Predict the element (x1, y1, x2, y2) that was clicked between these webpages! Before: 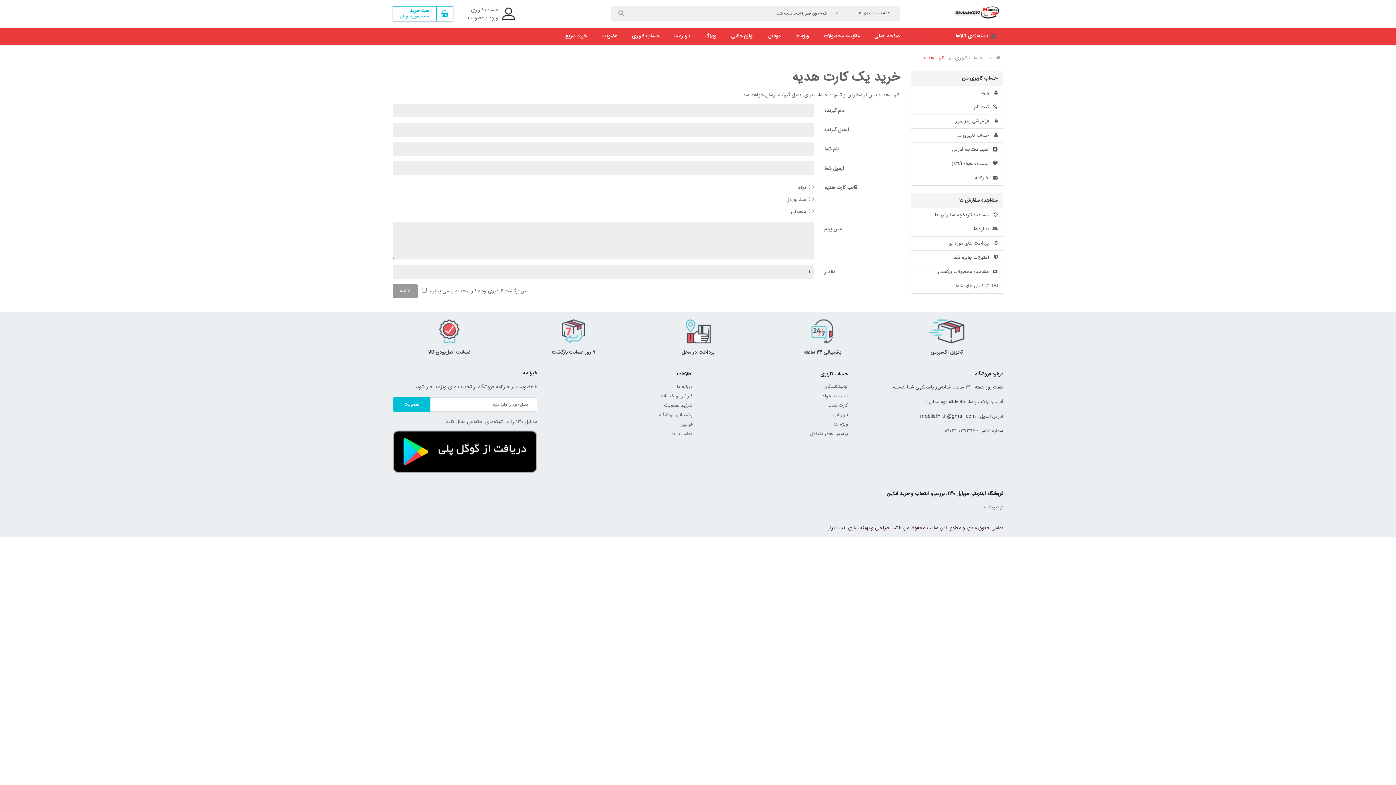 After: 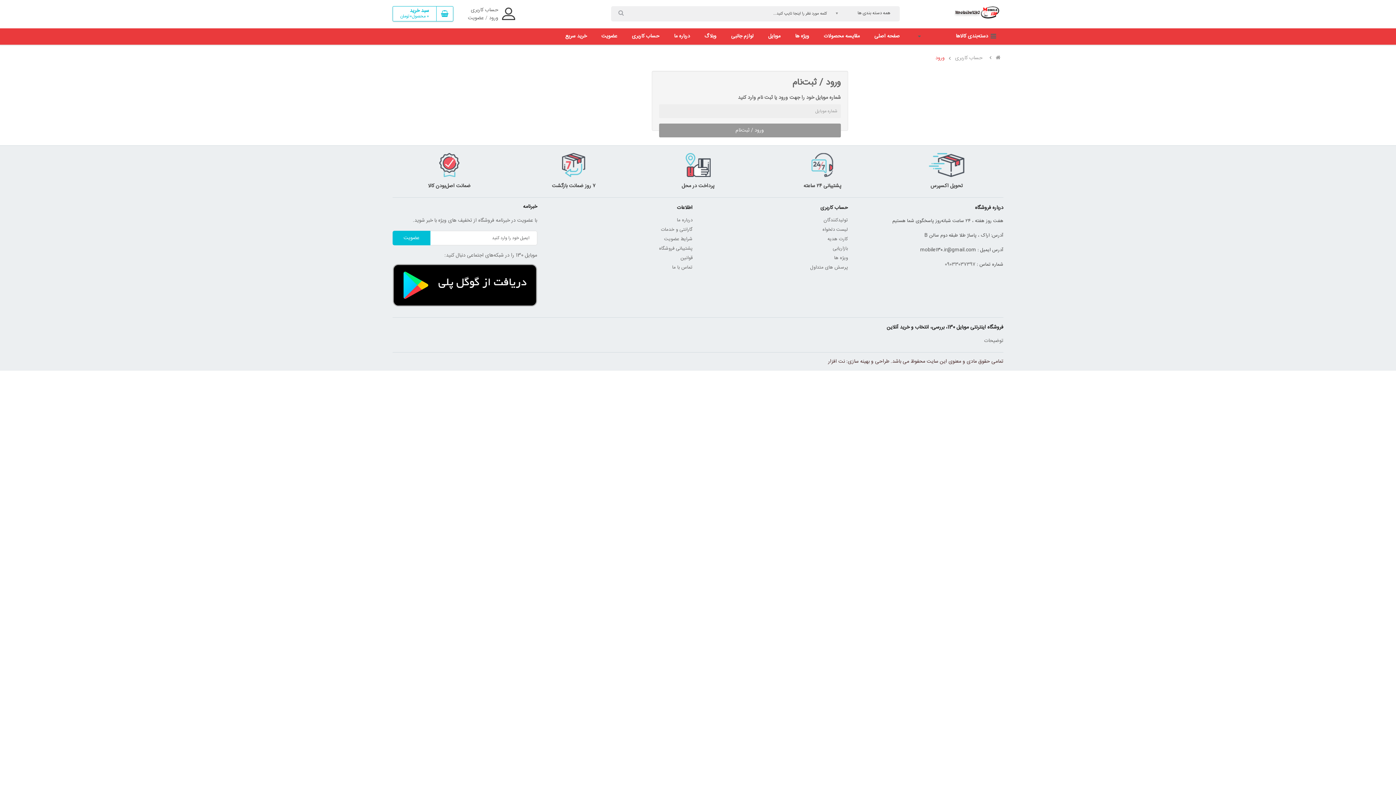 Action: bbox: (911, 142, 1003, 157) label:  تغییر دفترچه آدرس